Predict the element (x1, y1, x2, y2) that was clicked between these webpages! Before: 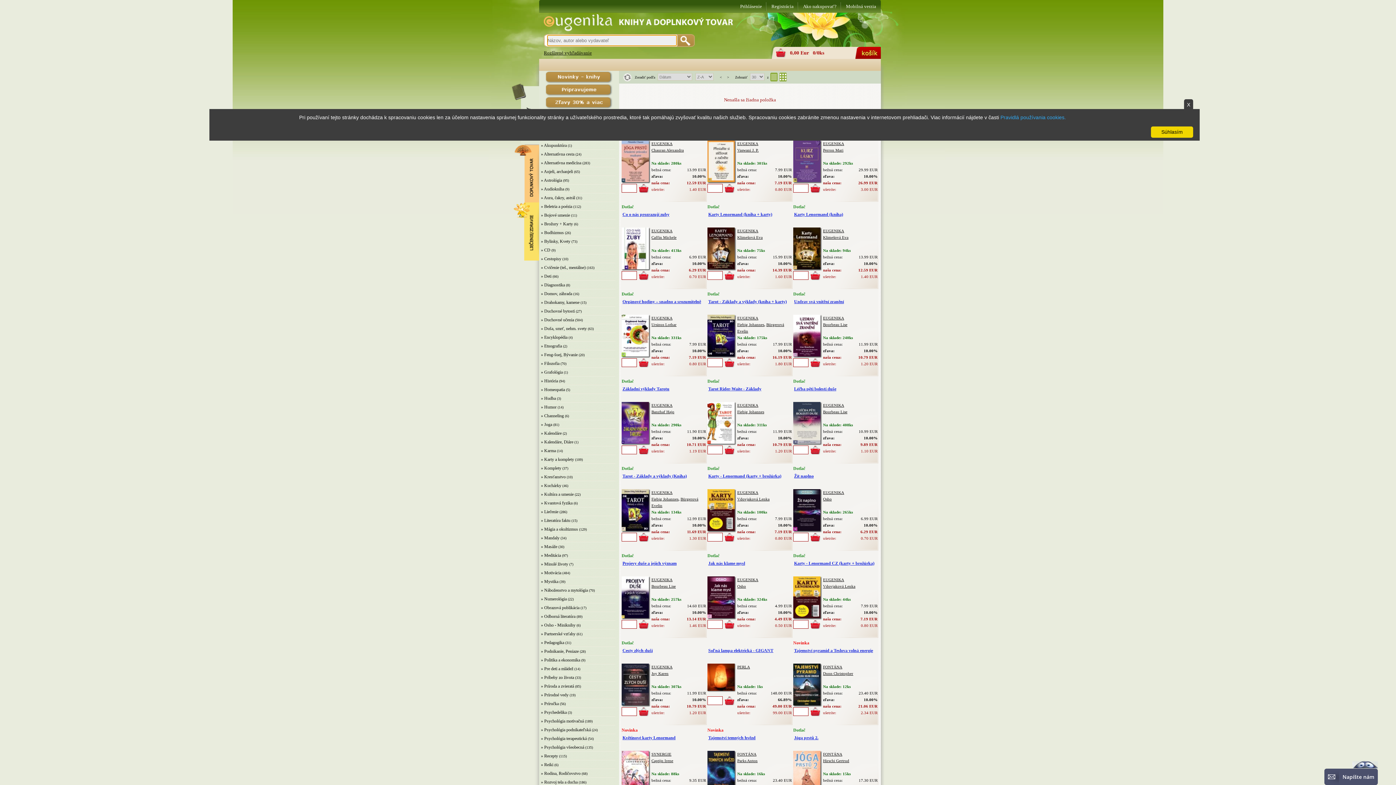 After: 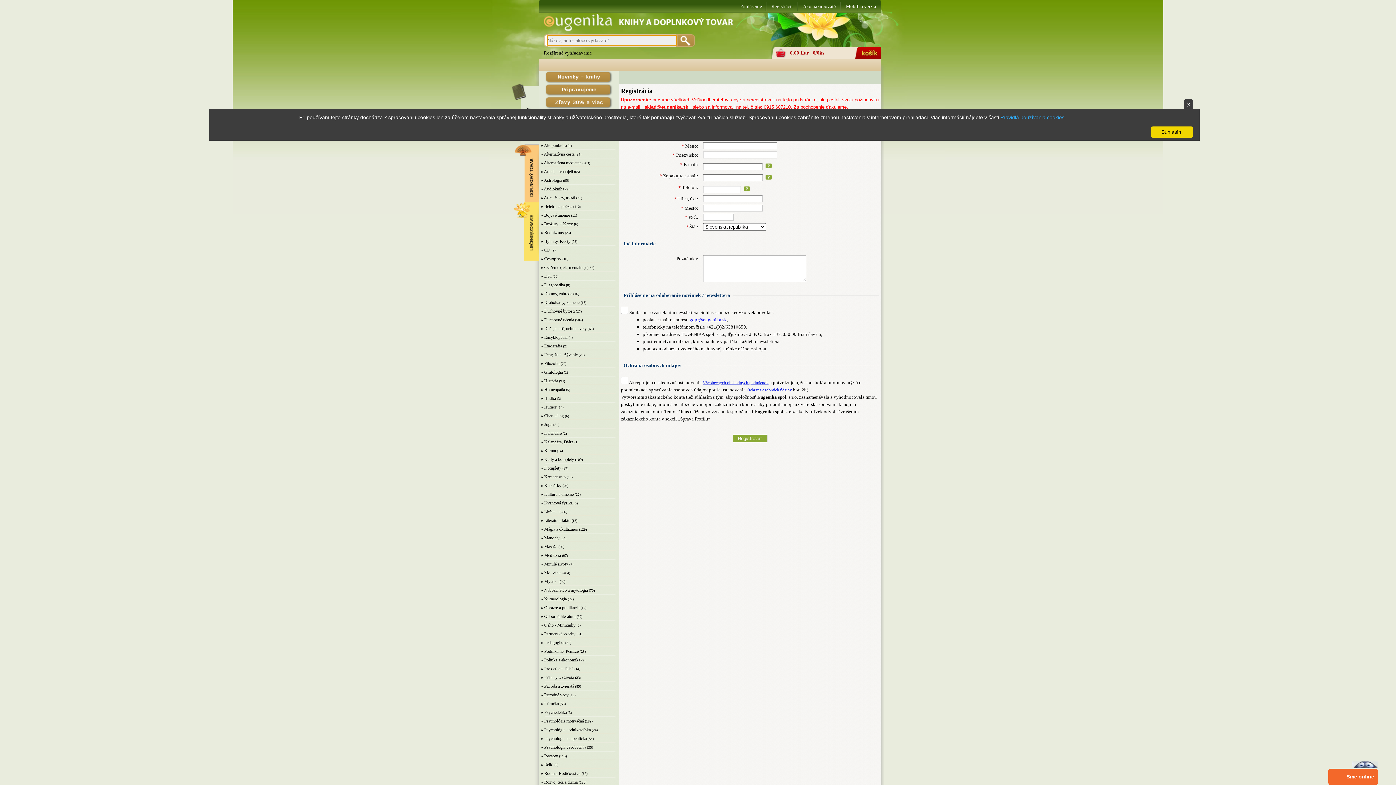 Action: bbox: (771, 0, 793, 12) label: Registrácia